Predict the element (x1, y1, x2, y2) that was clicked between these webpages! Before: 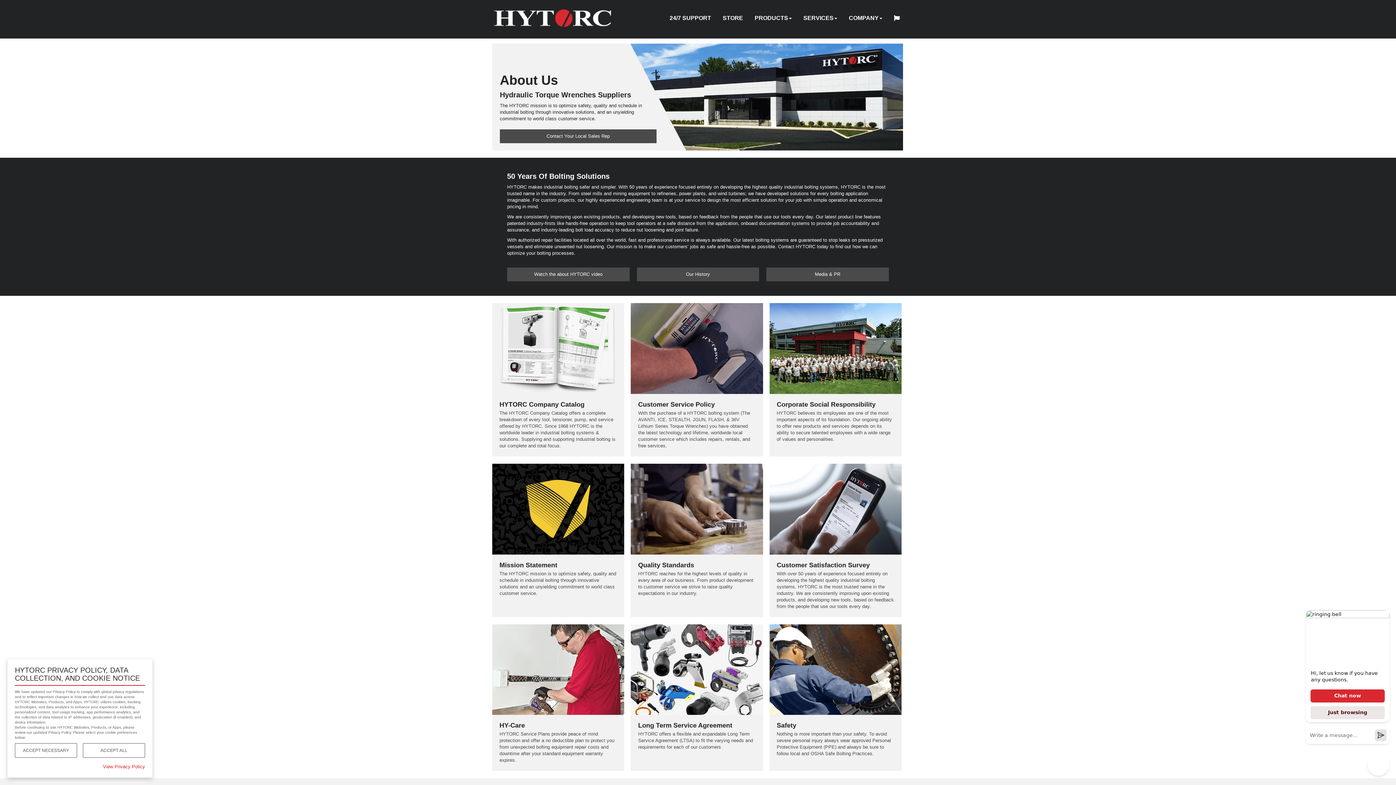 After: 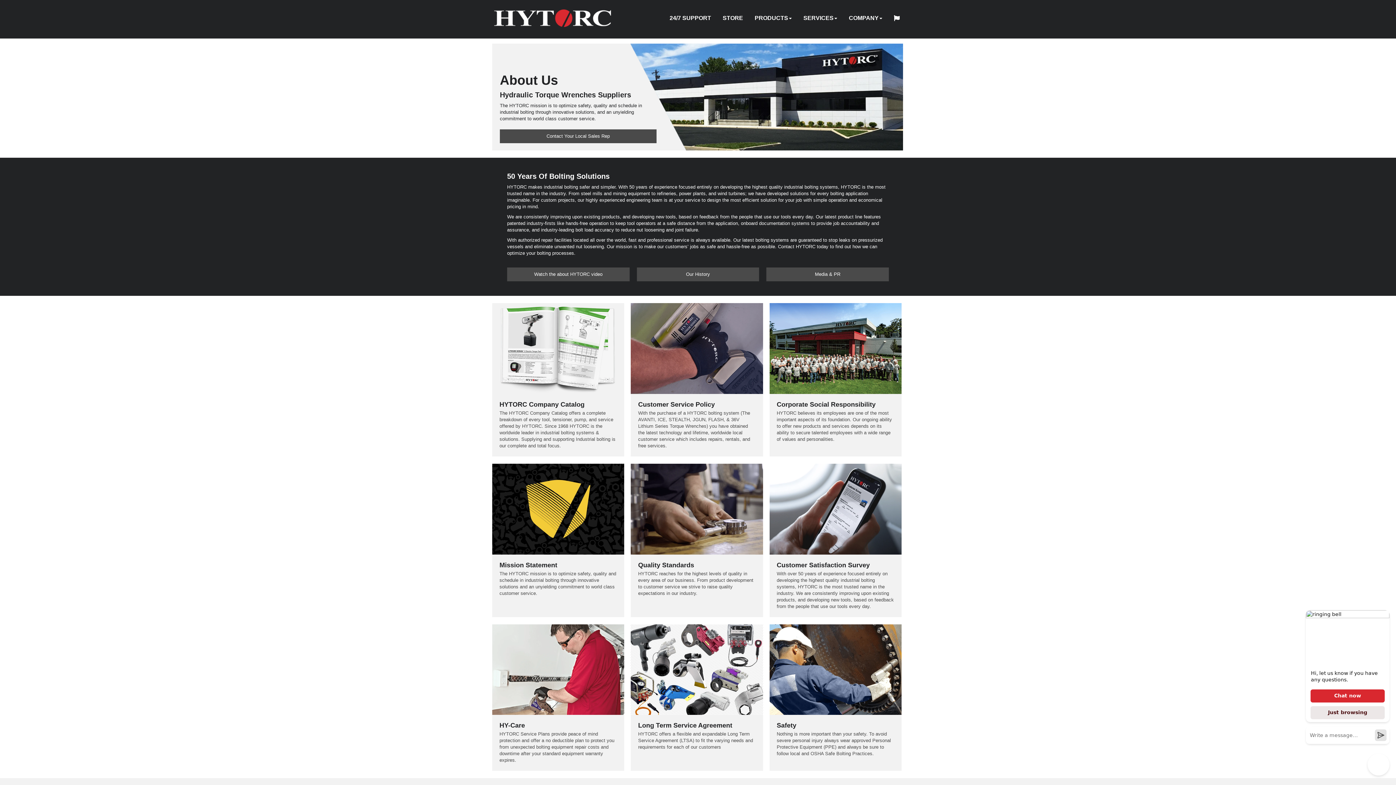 Action: bbox: (82, 743, 145, 758) label: ACCEPT ALL